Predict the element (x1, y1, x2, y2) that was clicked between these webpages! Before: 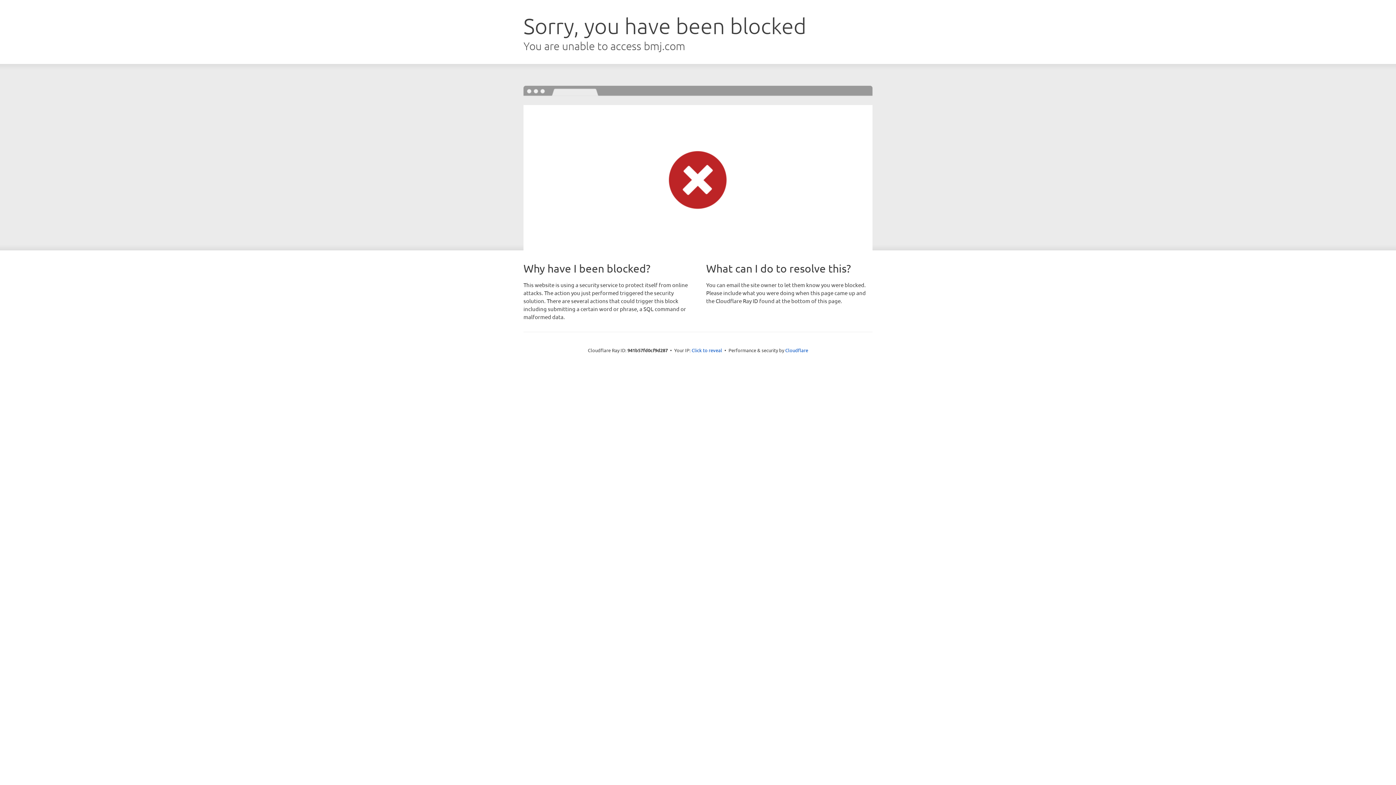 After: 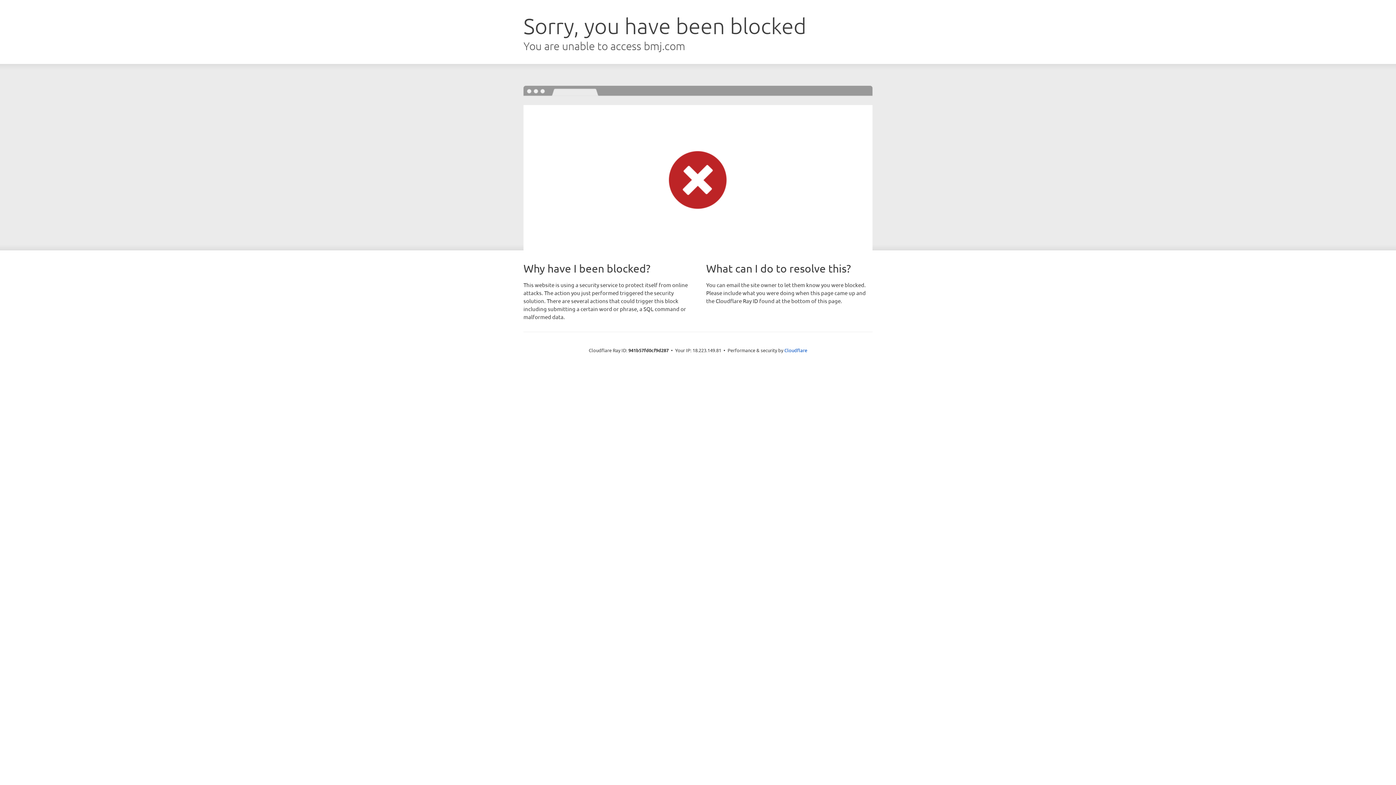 Action: label: Click to reveal bbox: (691, 346, 722, 353)